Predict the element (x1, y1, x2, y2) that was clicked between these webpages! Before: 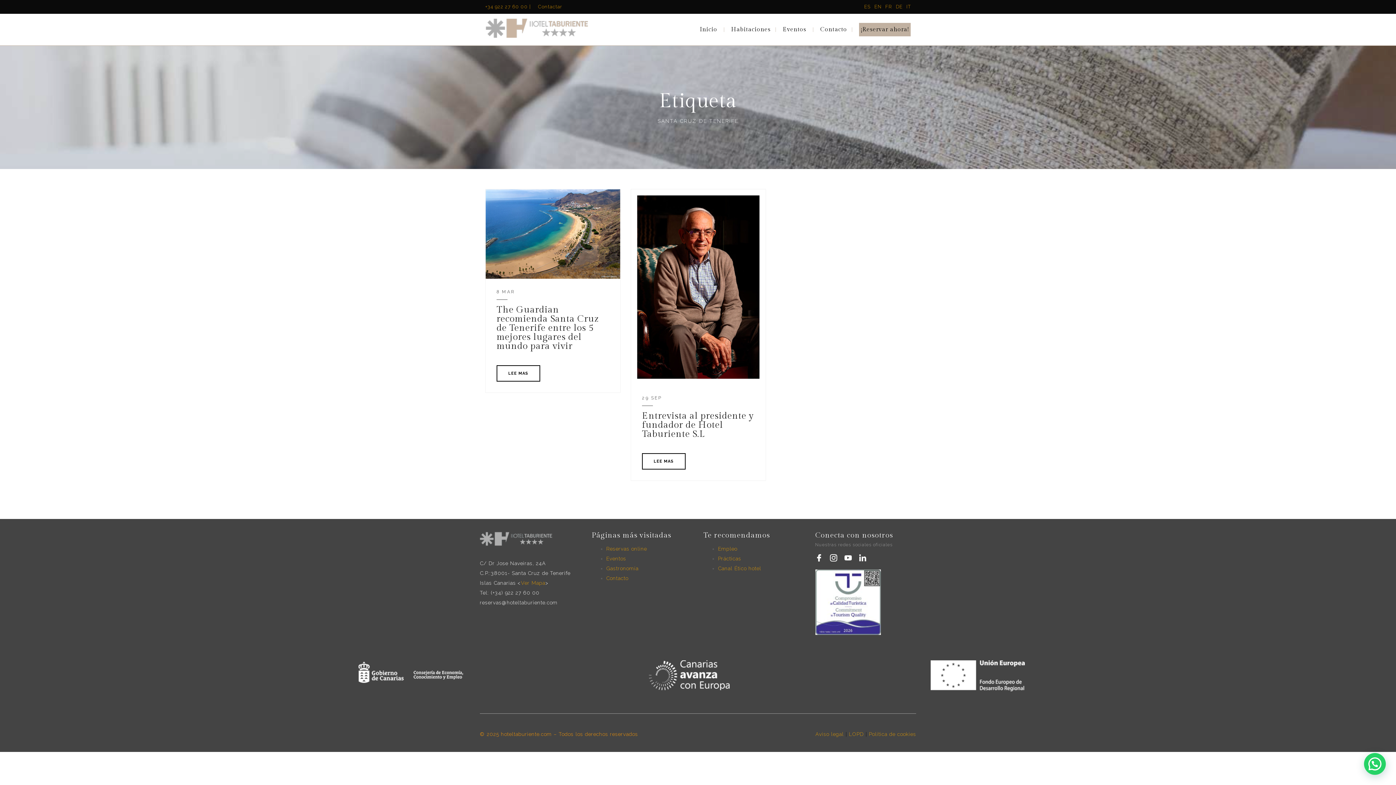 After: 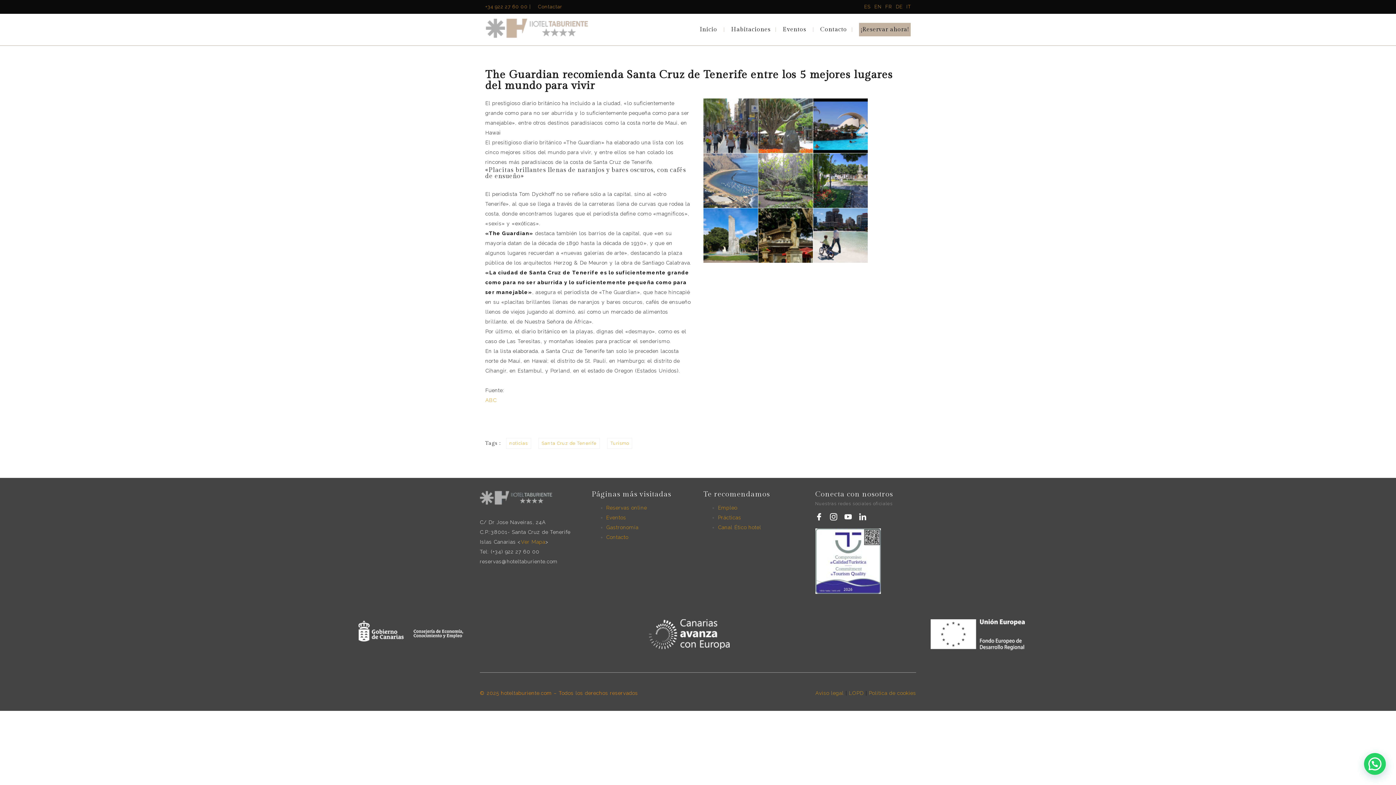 Action: label: LEE MAS bbox: (496, 365, 540, 381)